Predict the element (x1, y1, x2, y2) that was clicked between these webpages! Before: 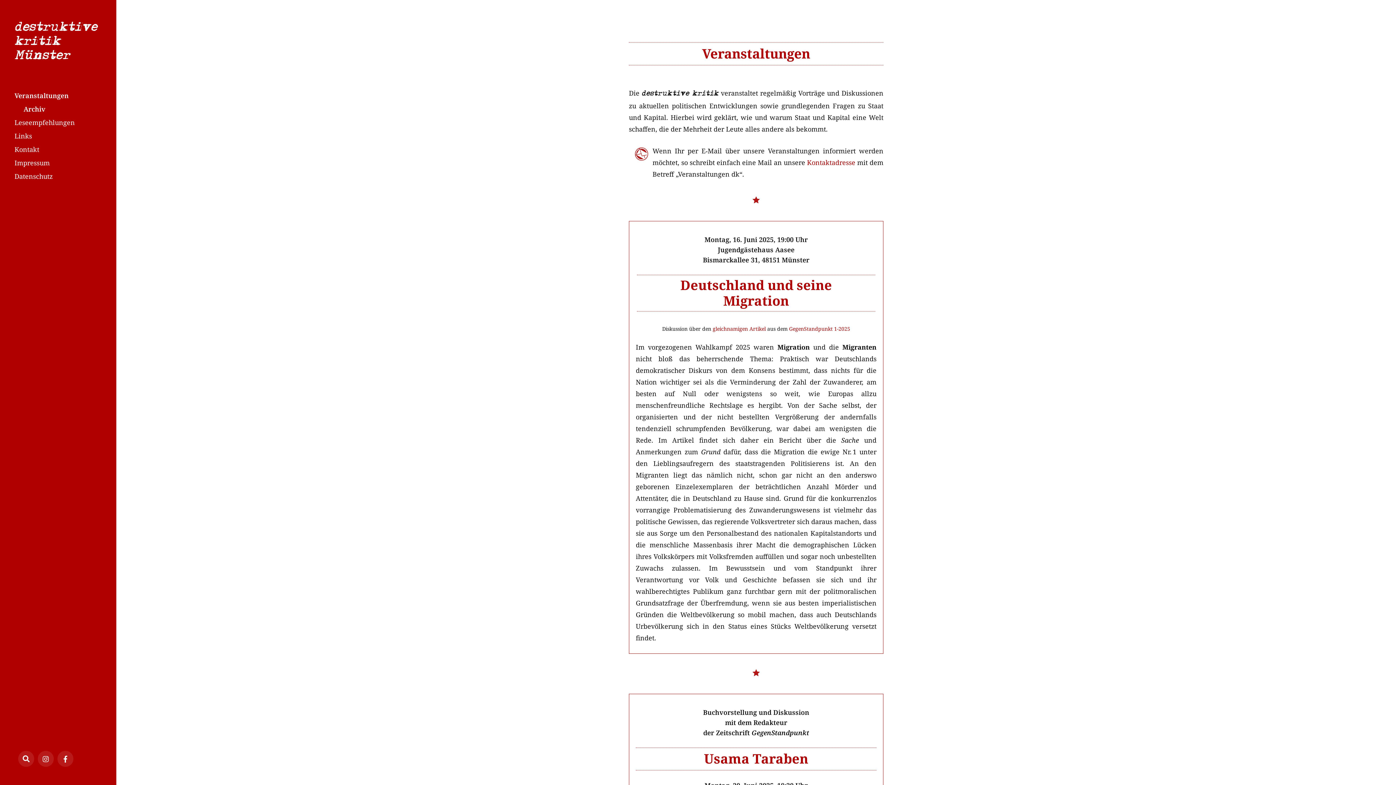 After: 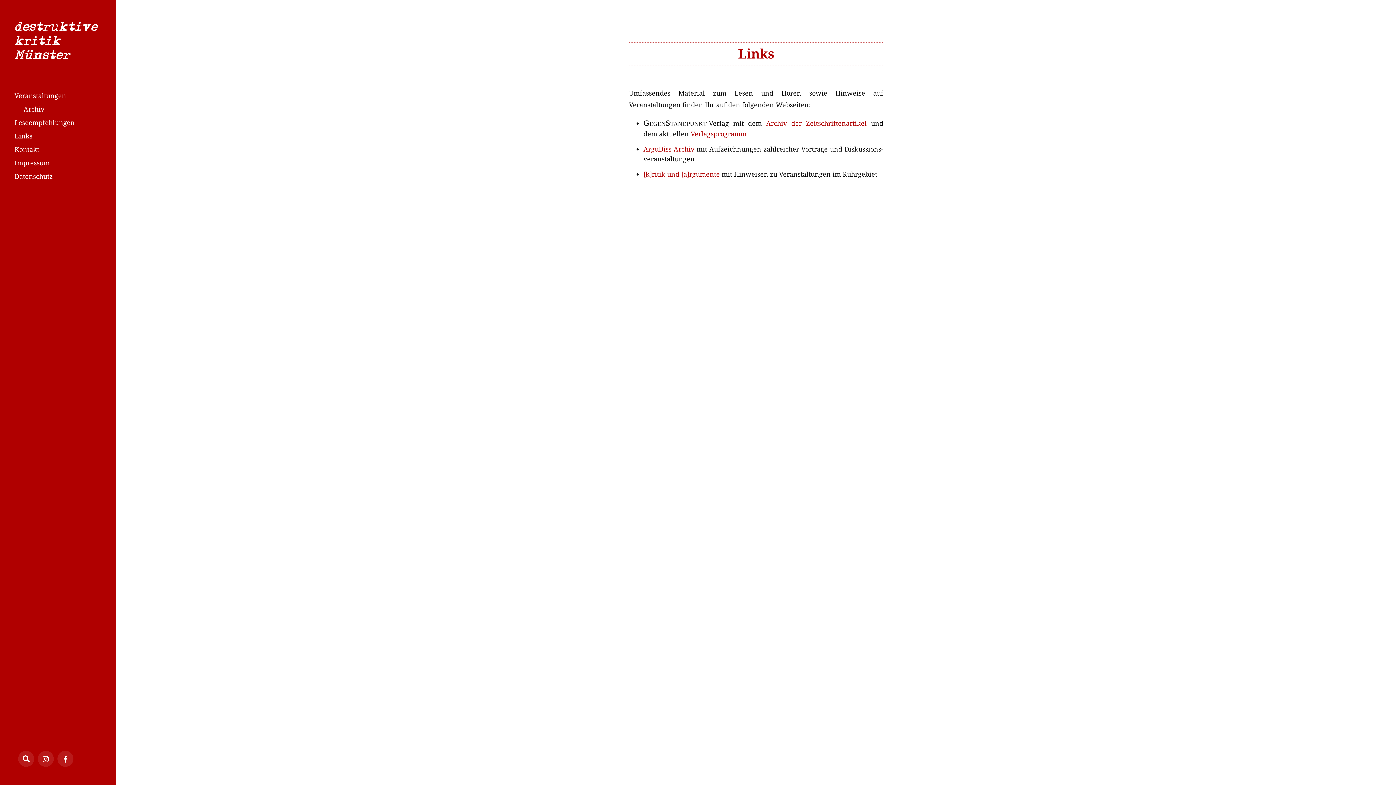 Action: bbox: (14, 131, 32, 140) label: Links